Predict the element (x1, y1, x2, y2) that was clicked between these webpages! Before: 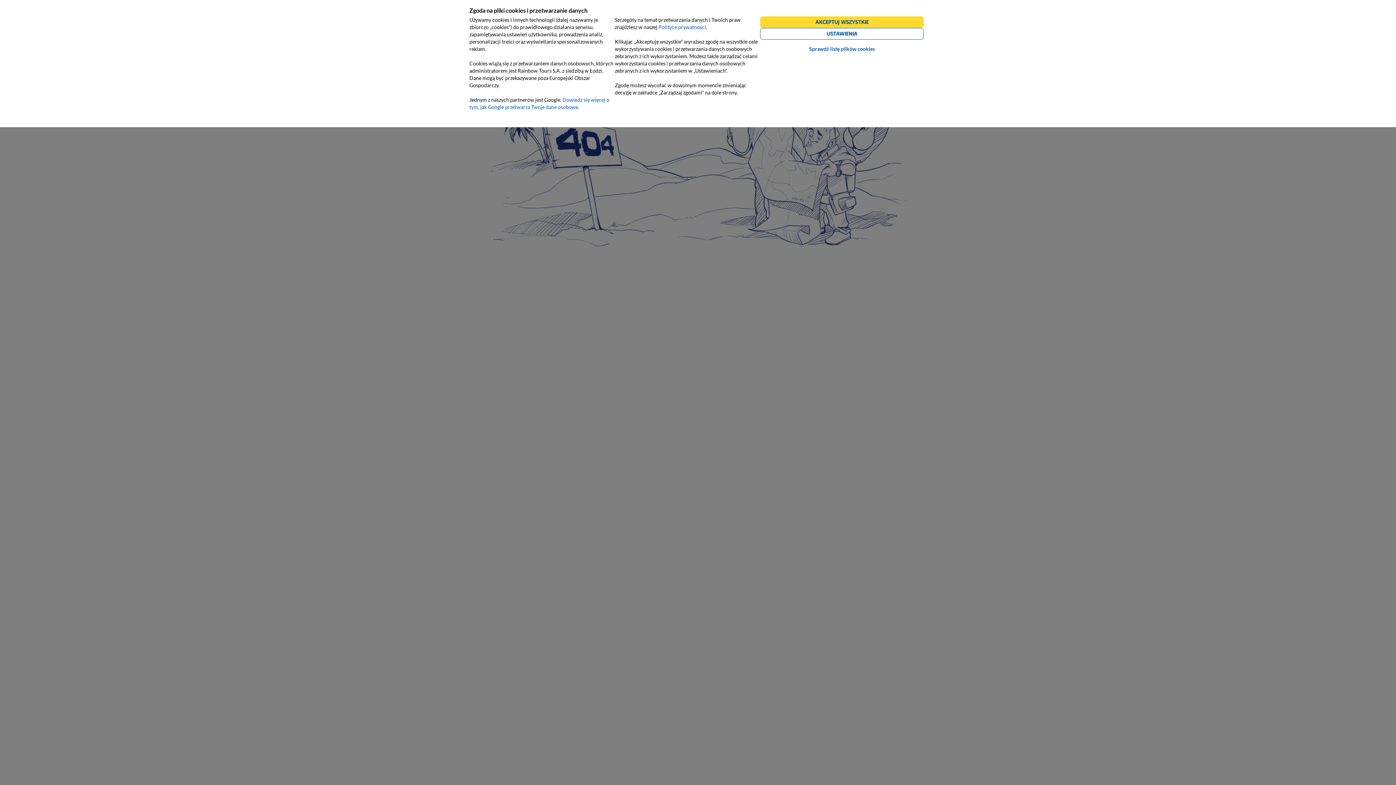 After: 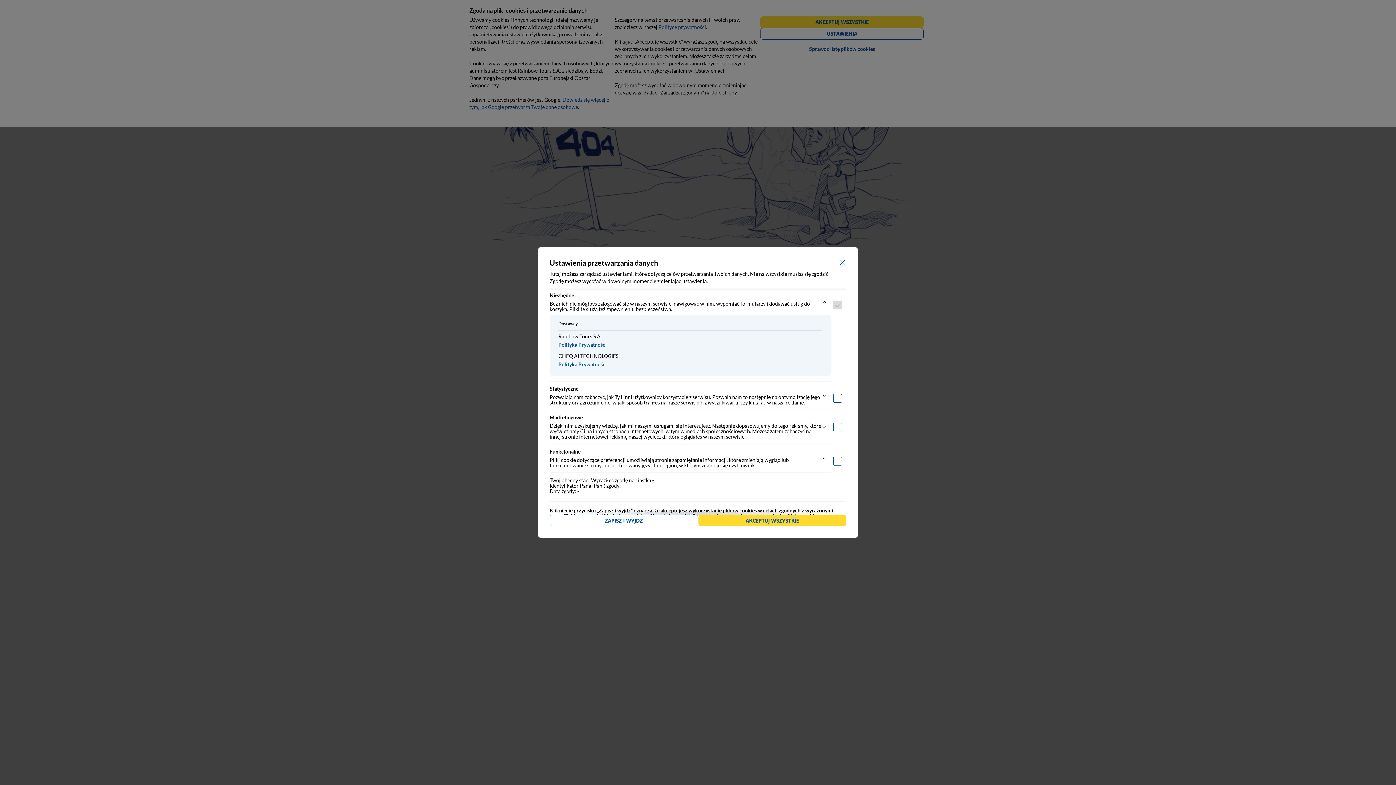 Action: label: USTAWIENIA bbox: (760, 27, 924, 39)